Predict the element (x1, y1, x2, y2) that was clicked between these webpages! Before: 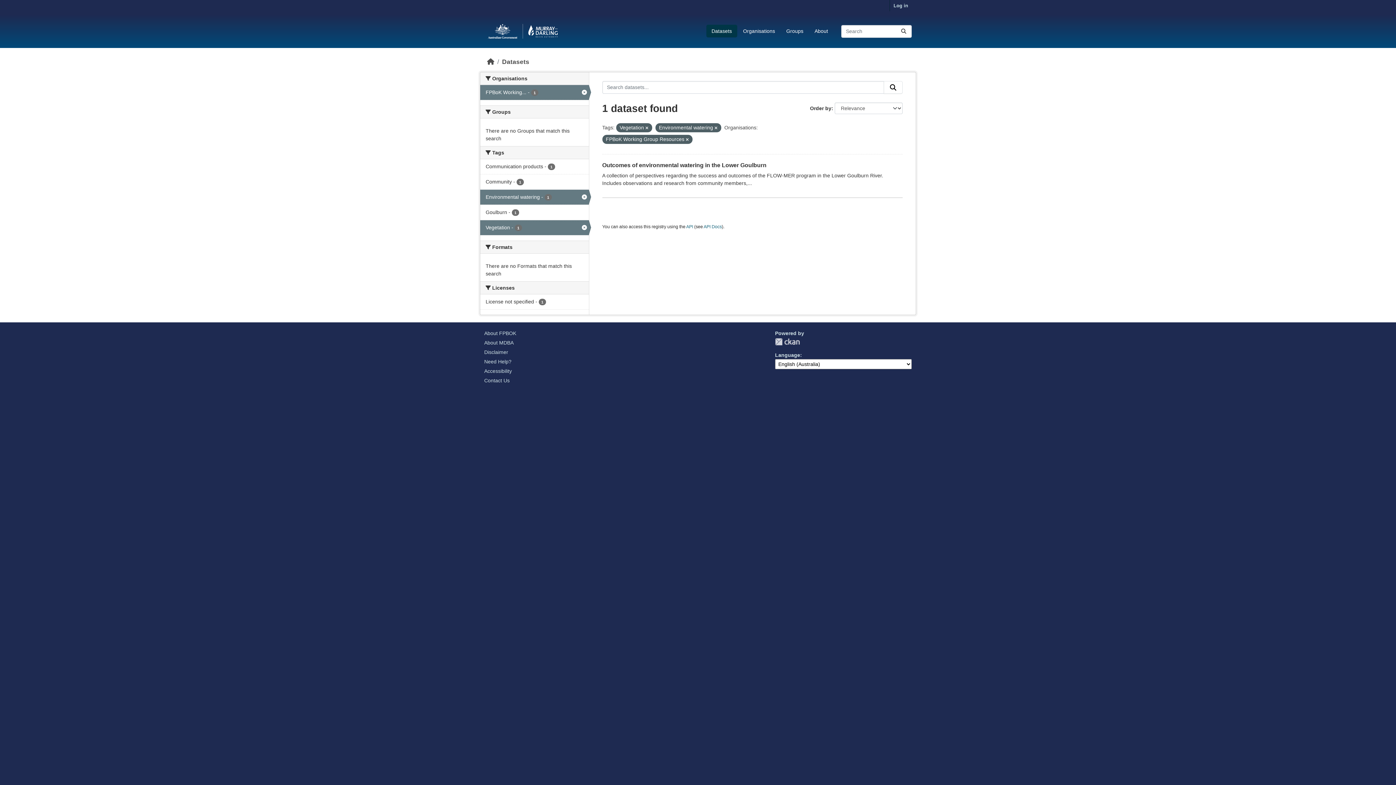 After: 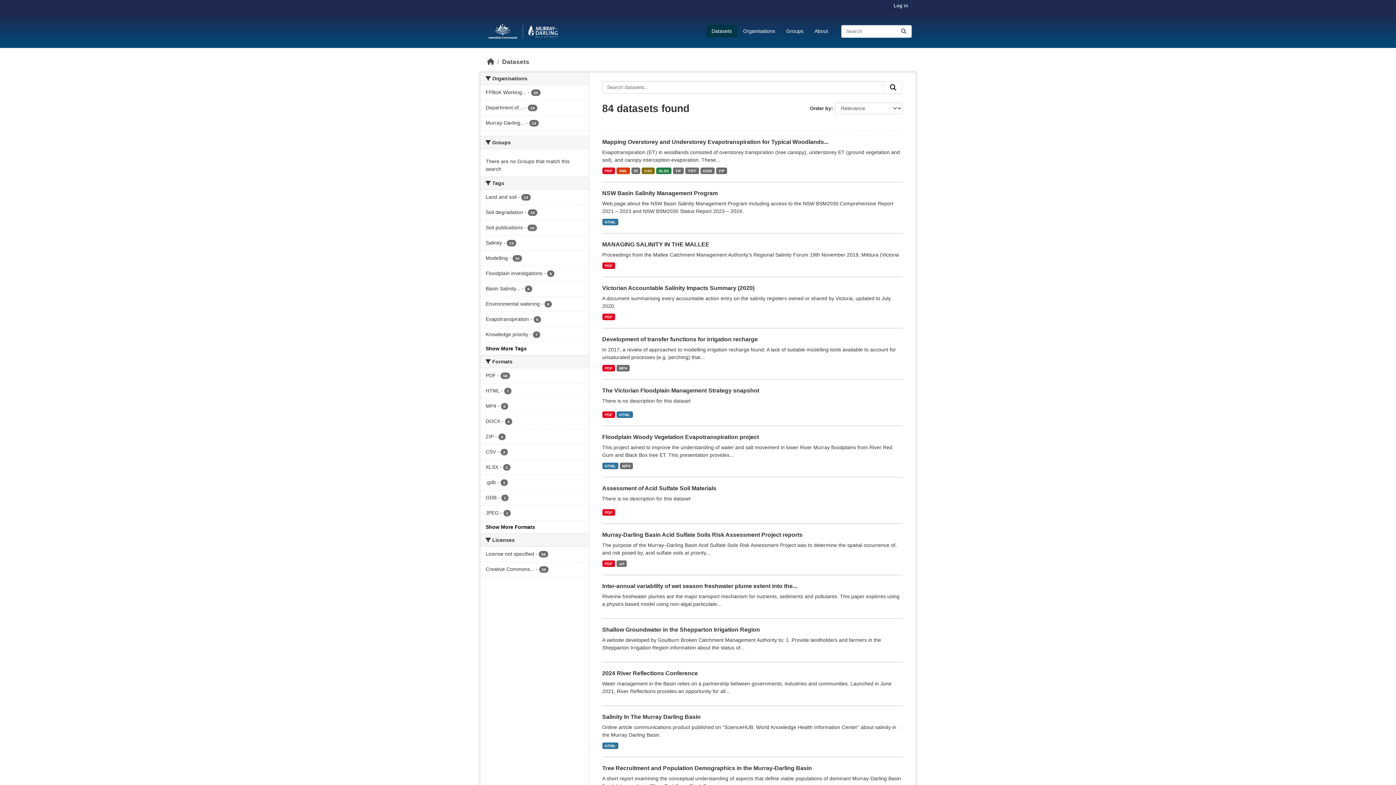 Action: label: Datasets bbox: (706, 24, 737, 37)